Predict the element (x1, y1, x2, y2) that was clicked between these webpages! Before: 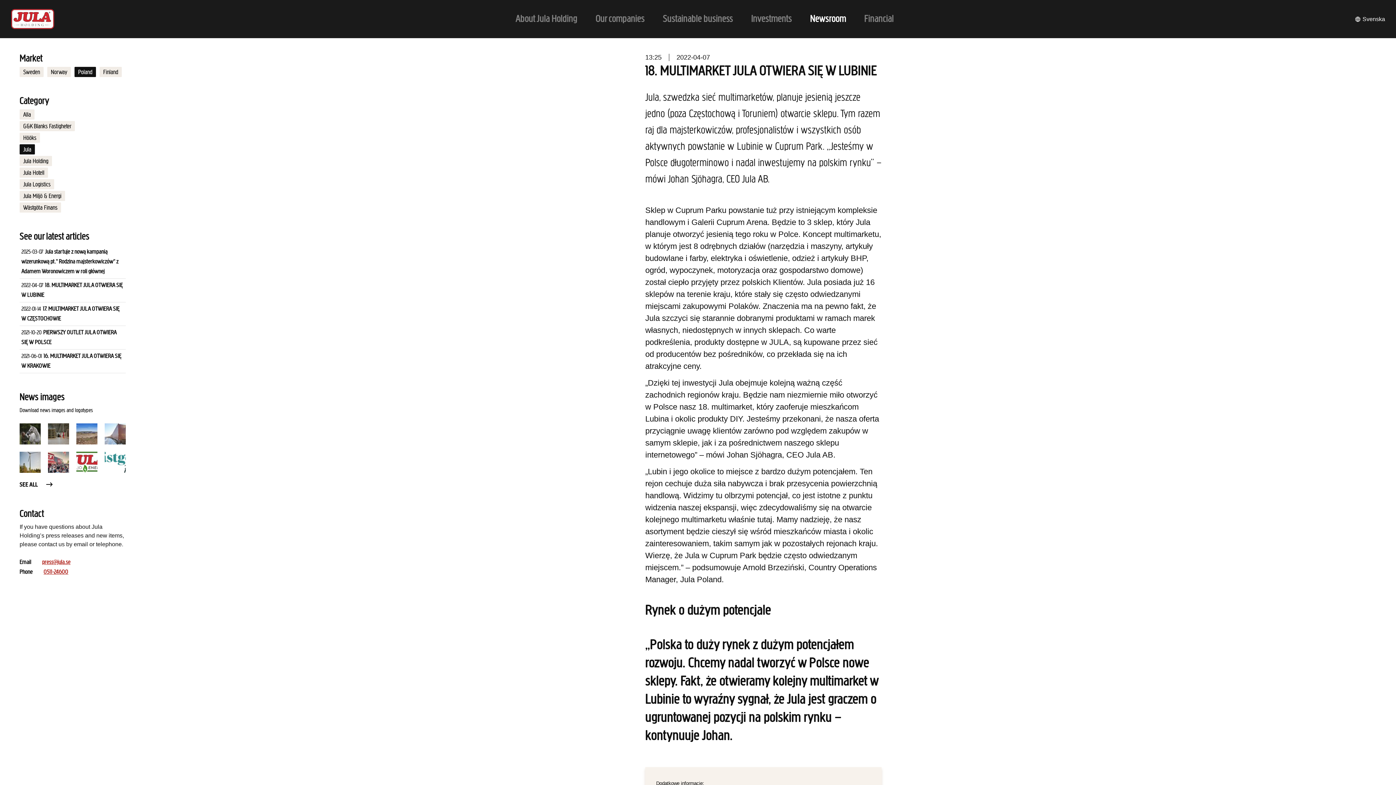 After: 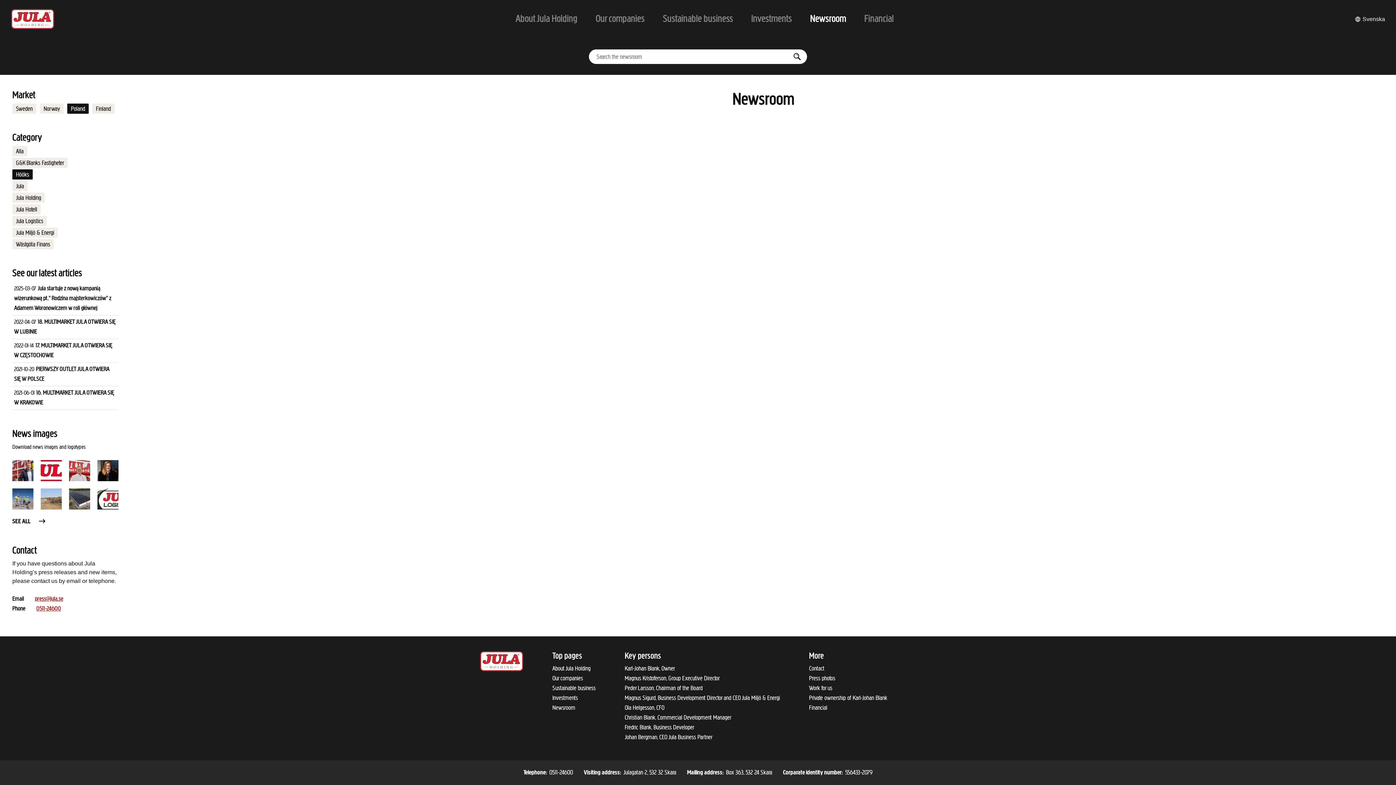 Action: label: Hööks bbox: (19, 132, 40, 142)